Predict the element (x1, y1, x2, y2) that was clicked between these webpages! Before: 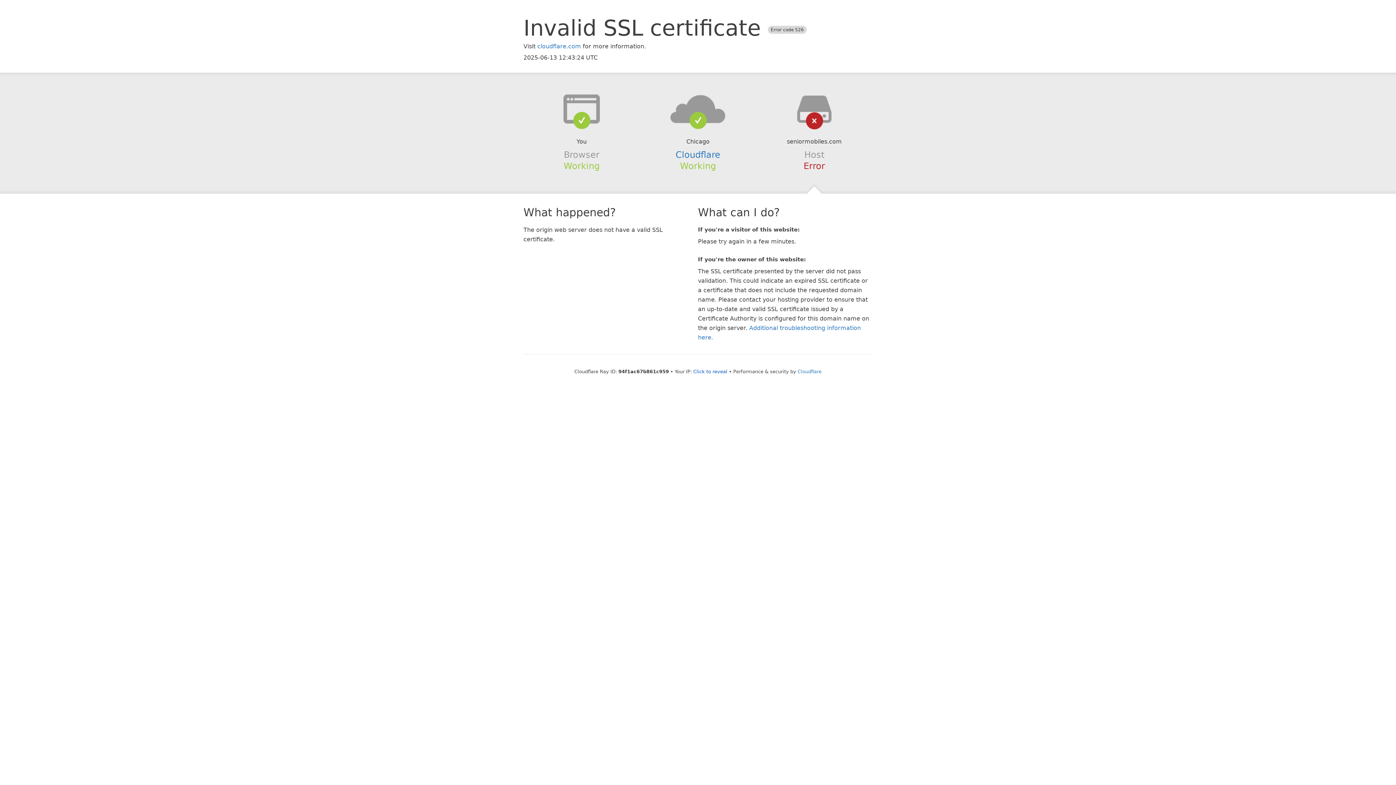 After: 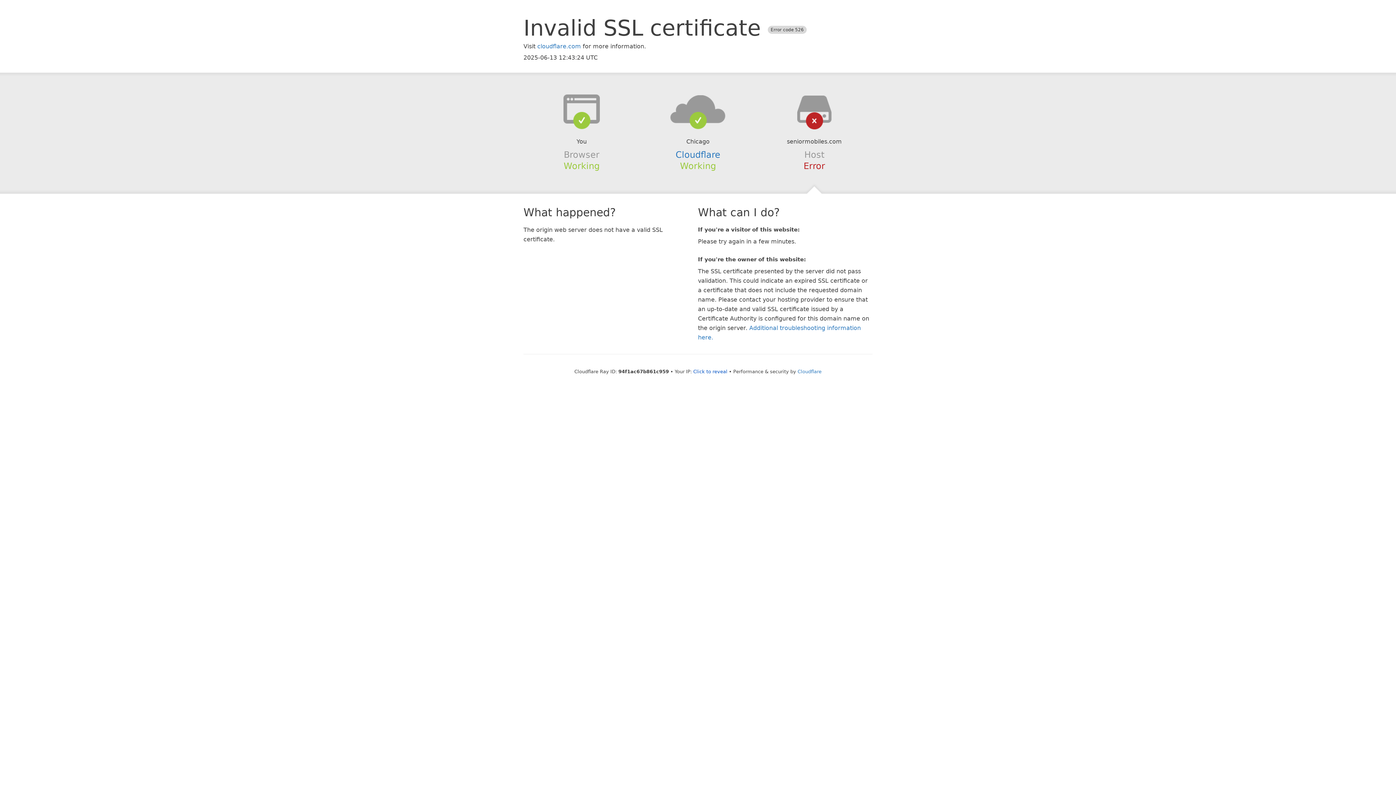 Action: bbox: (639, 94, 756, 123)